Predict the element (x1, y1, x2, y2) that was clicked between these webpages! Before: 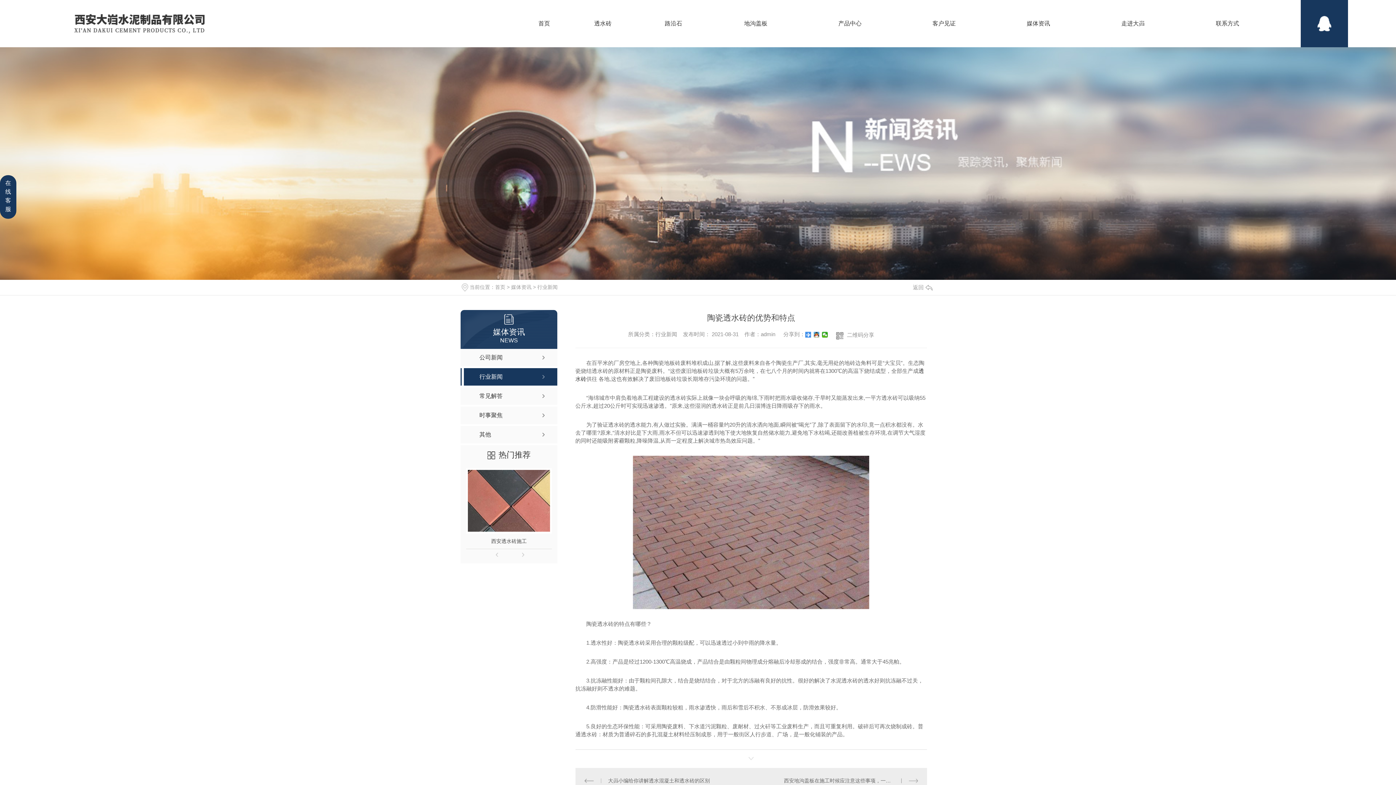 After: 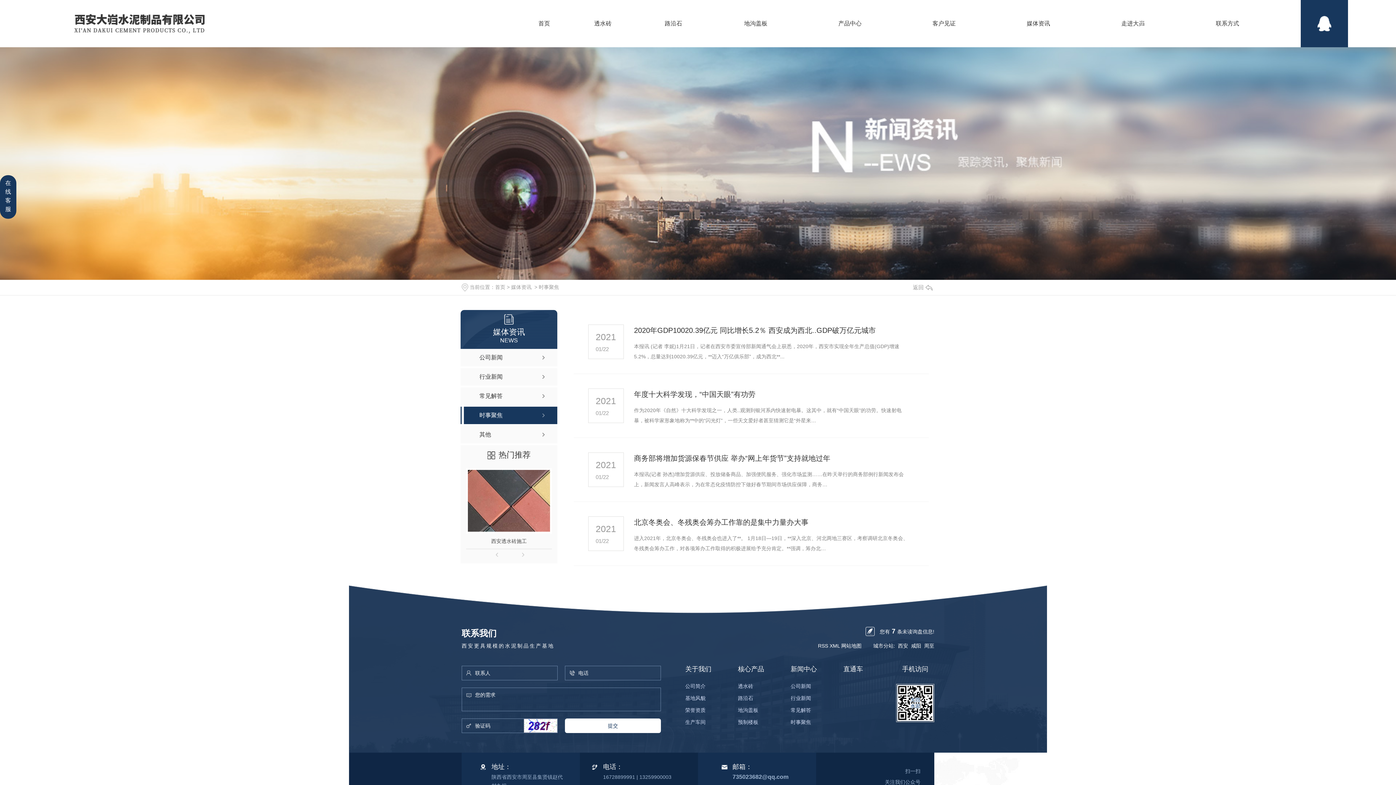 Action: label: 时事聚焦 bbox: (460, 407, 557, 424)